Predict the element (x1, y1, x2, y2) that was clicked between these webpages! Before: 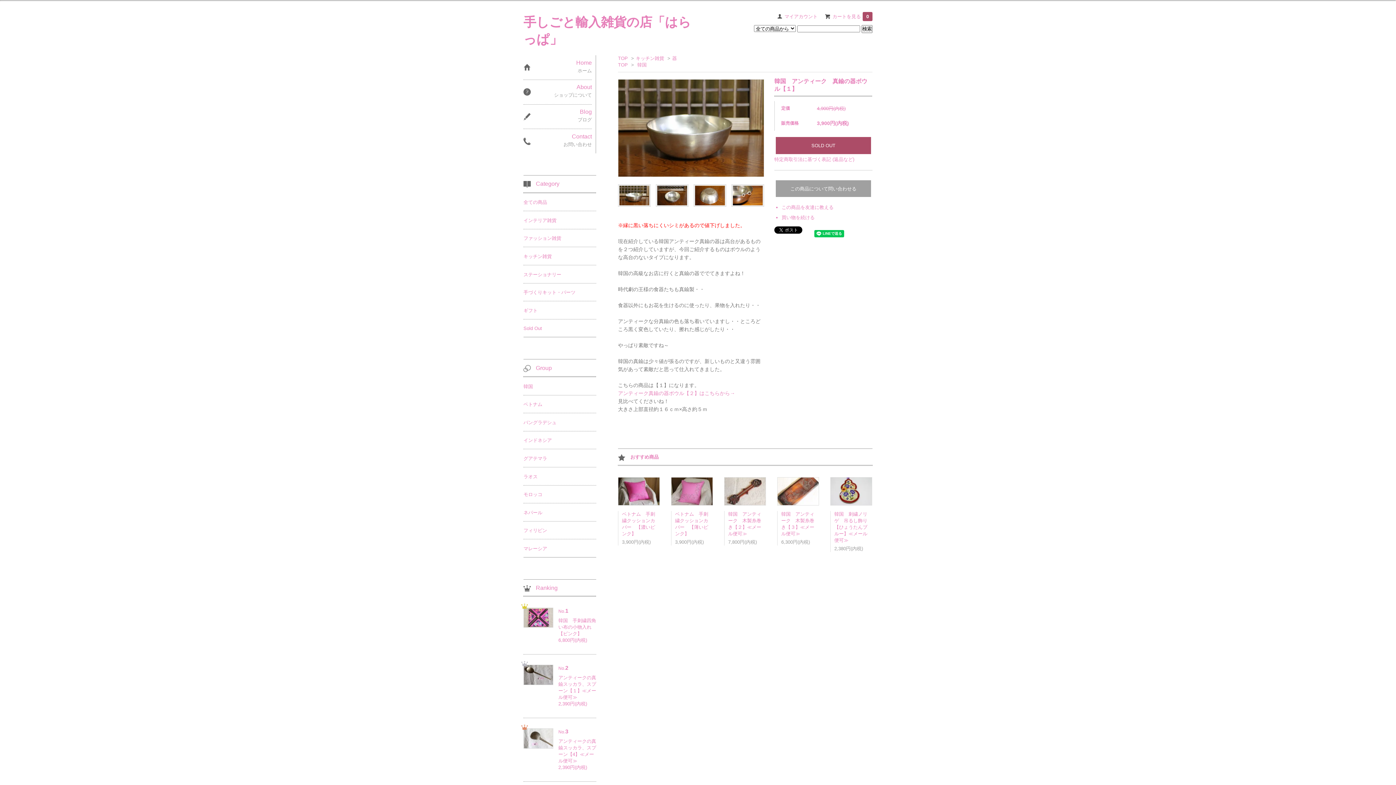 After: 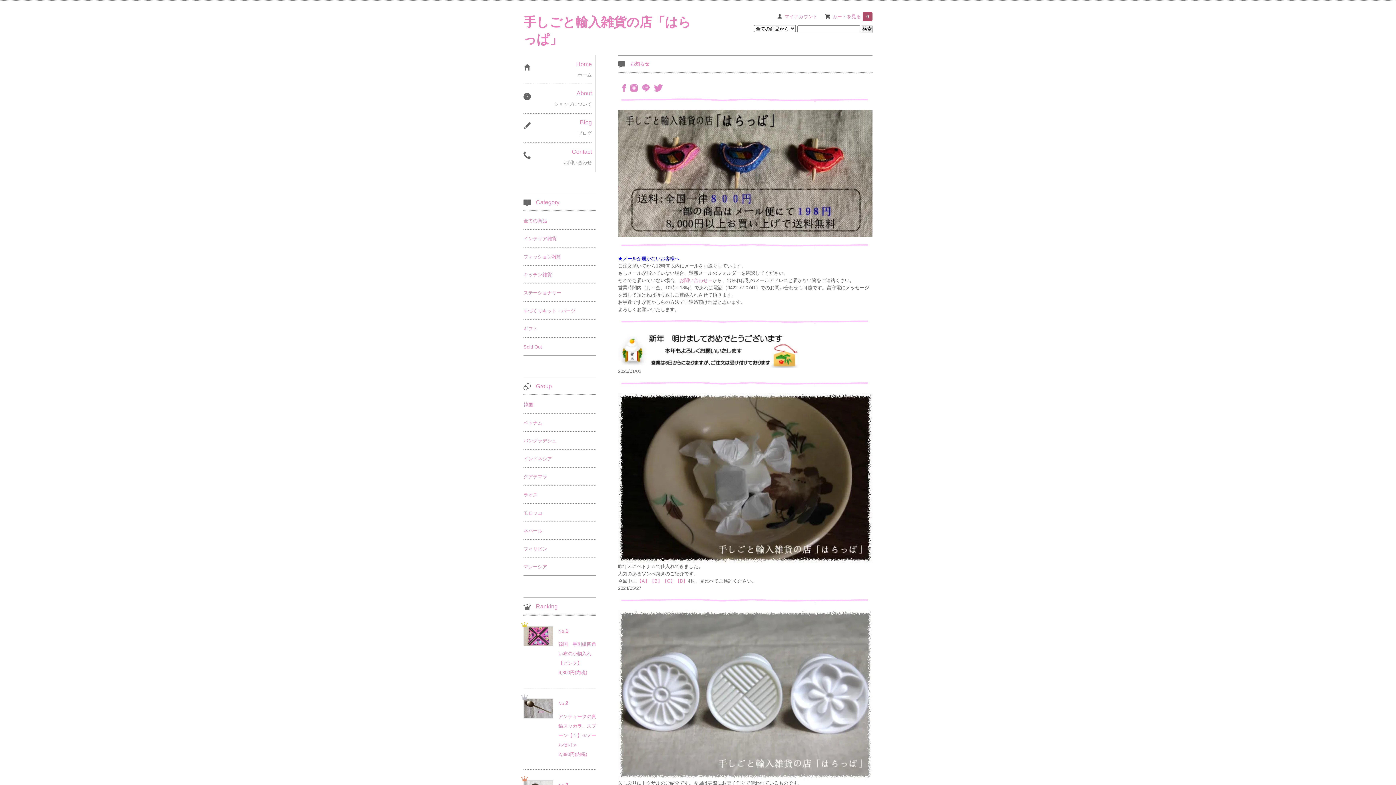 Action: label: Home

ホーム bbox: (523, 55, 592, 79)